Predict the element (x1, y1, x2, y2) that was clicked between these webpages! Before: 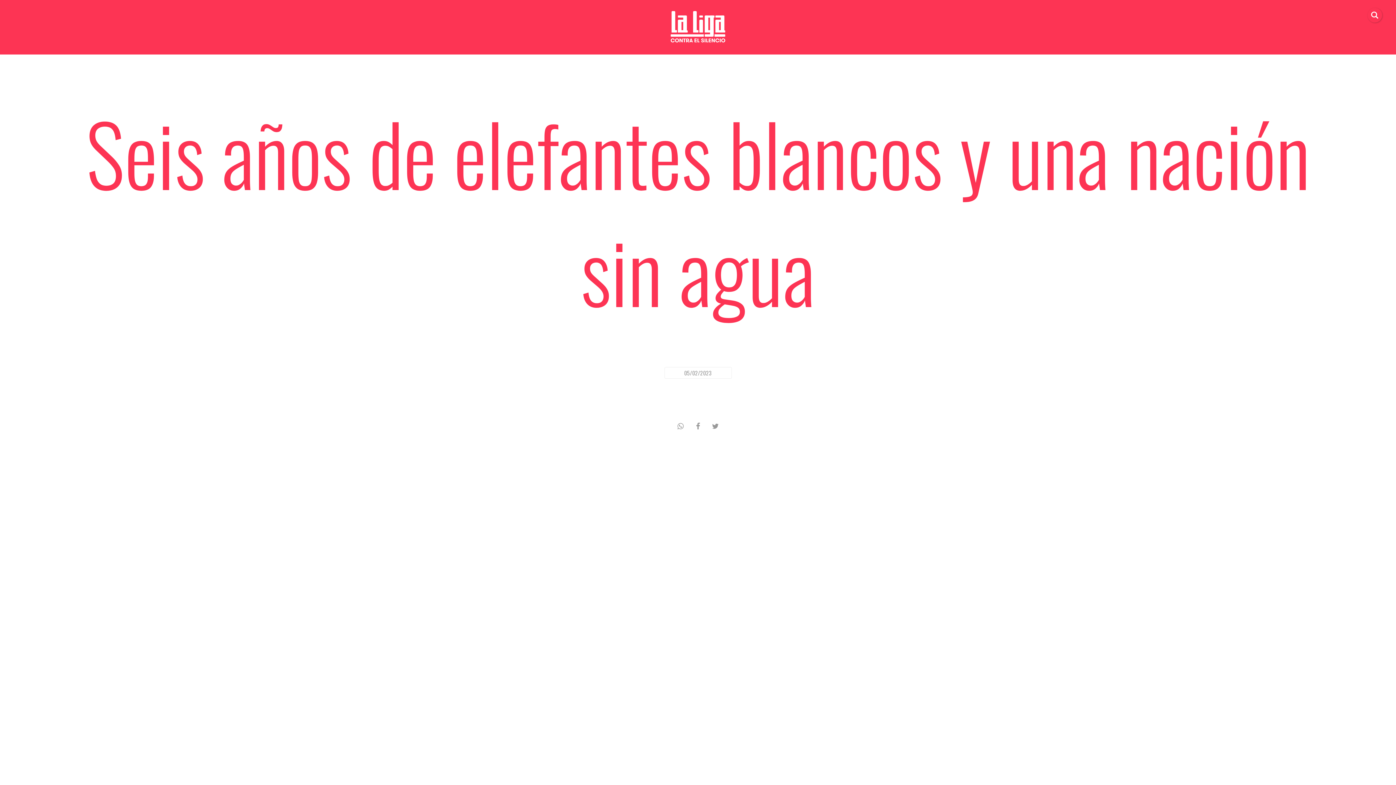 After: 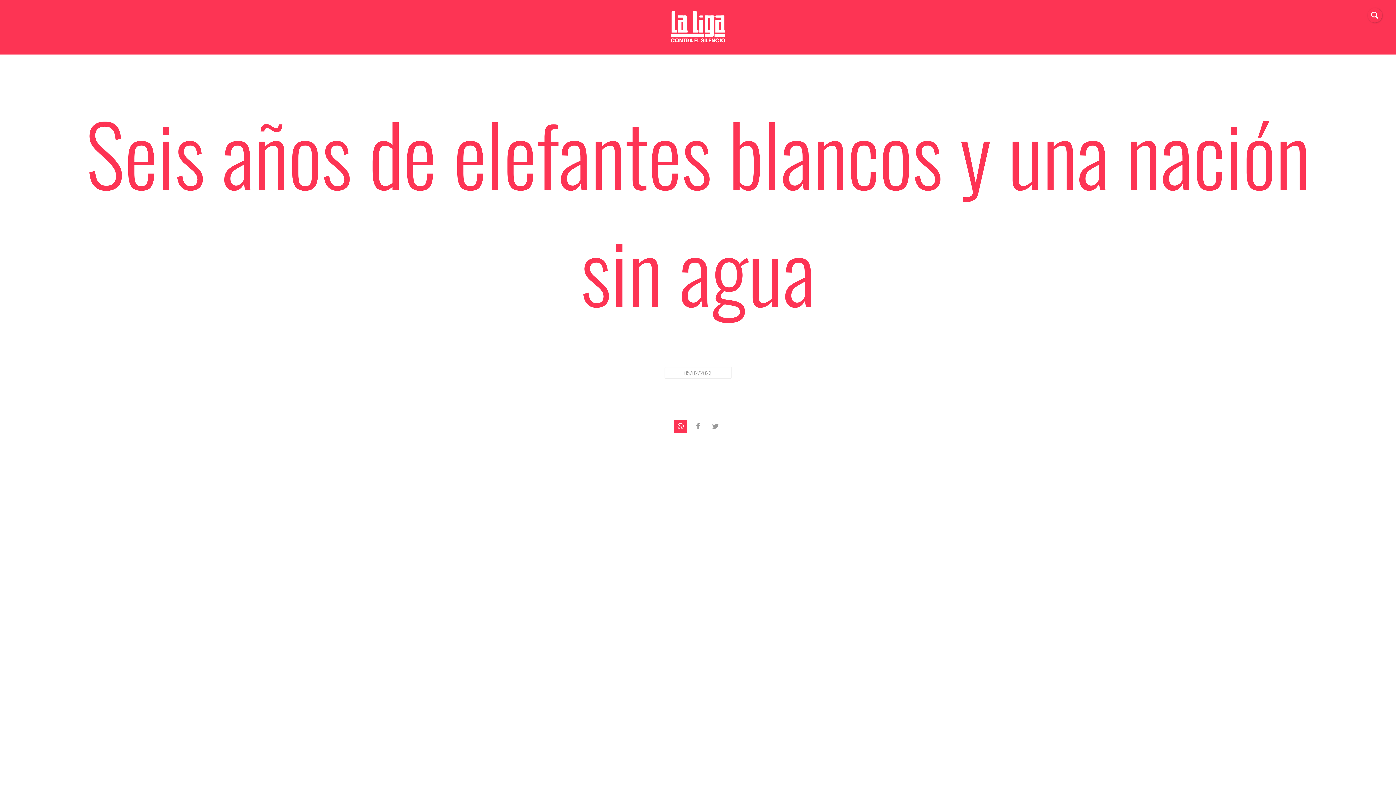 Action: bbox: (673, 419, 688, 433)